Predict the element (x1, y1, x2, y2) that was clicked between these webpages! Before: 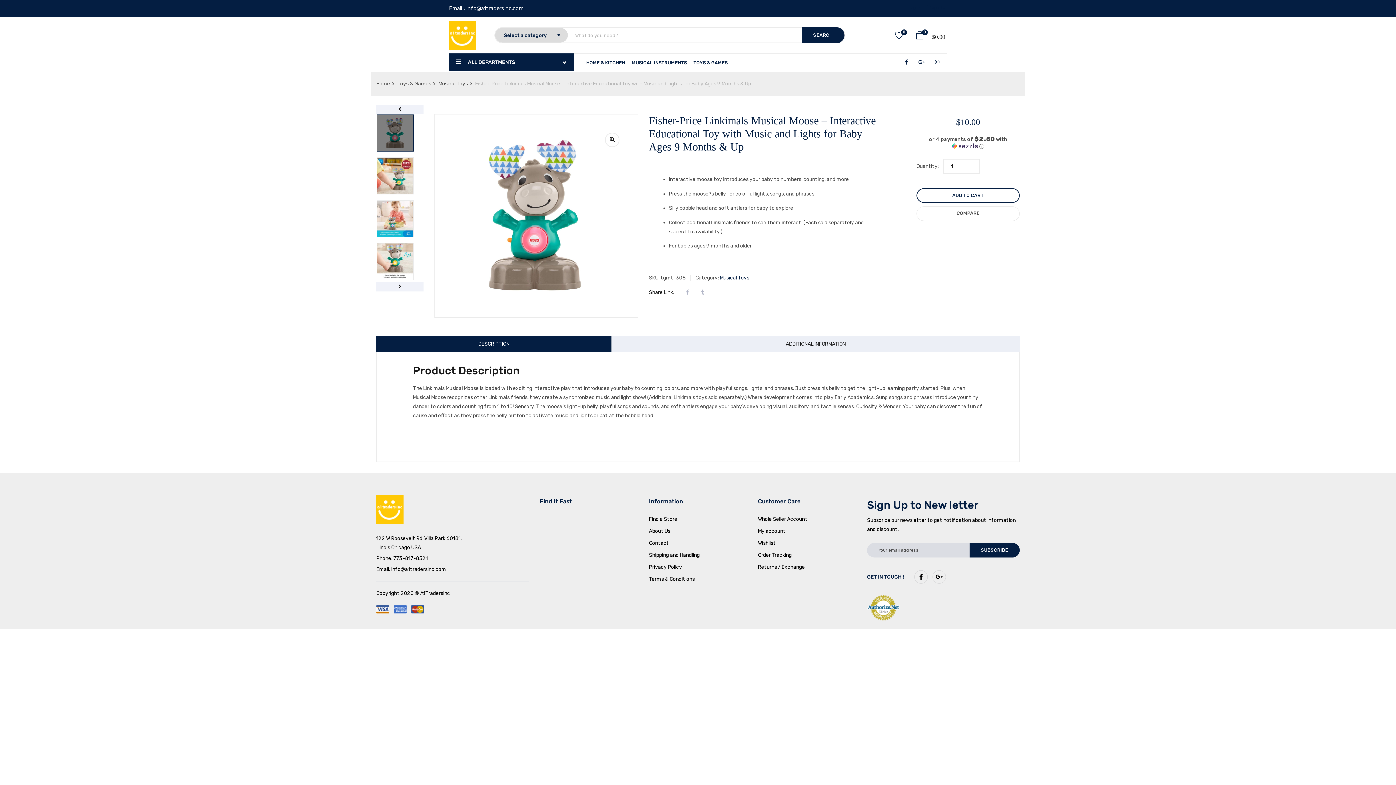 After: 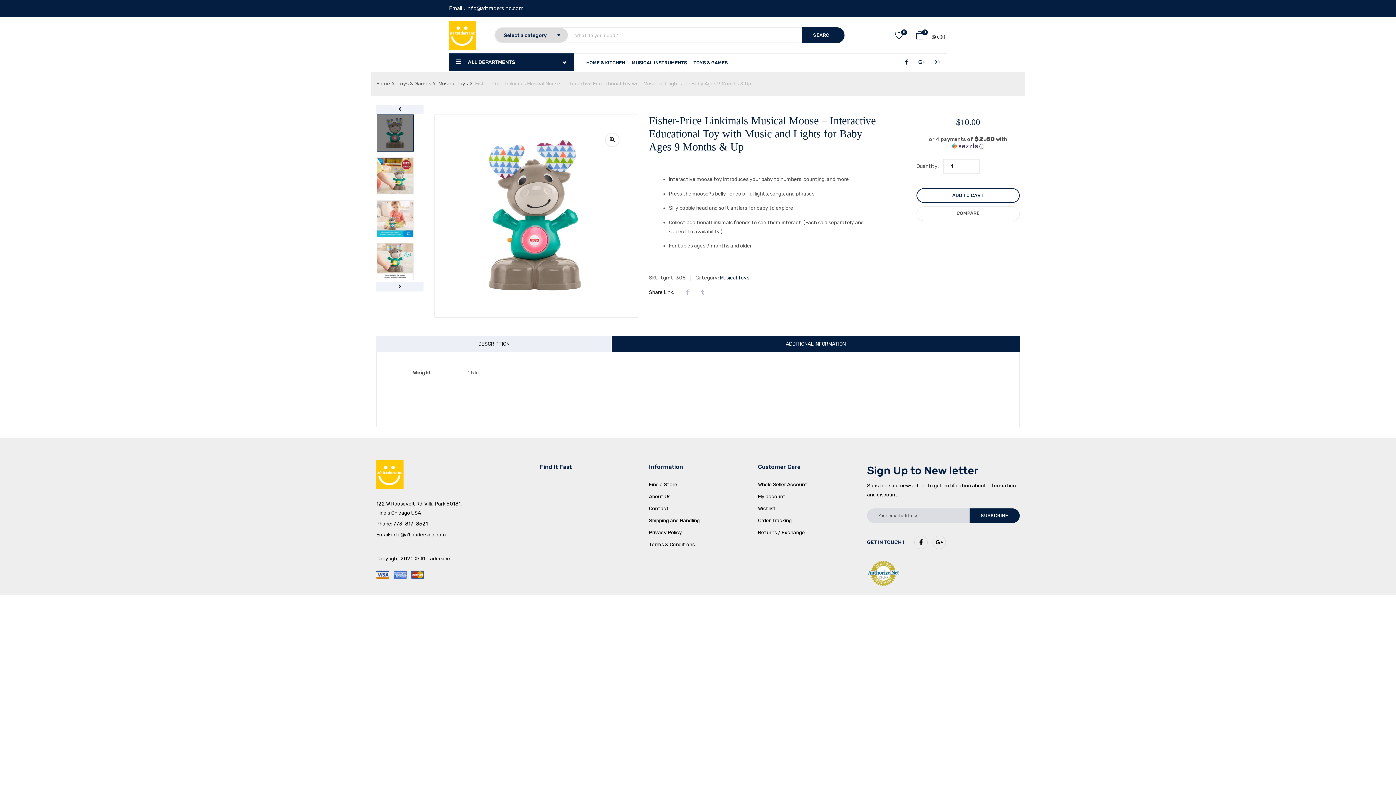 Action: bbox: (612, 336, 1020, 352) label: ADDITIONAL INFORMATION